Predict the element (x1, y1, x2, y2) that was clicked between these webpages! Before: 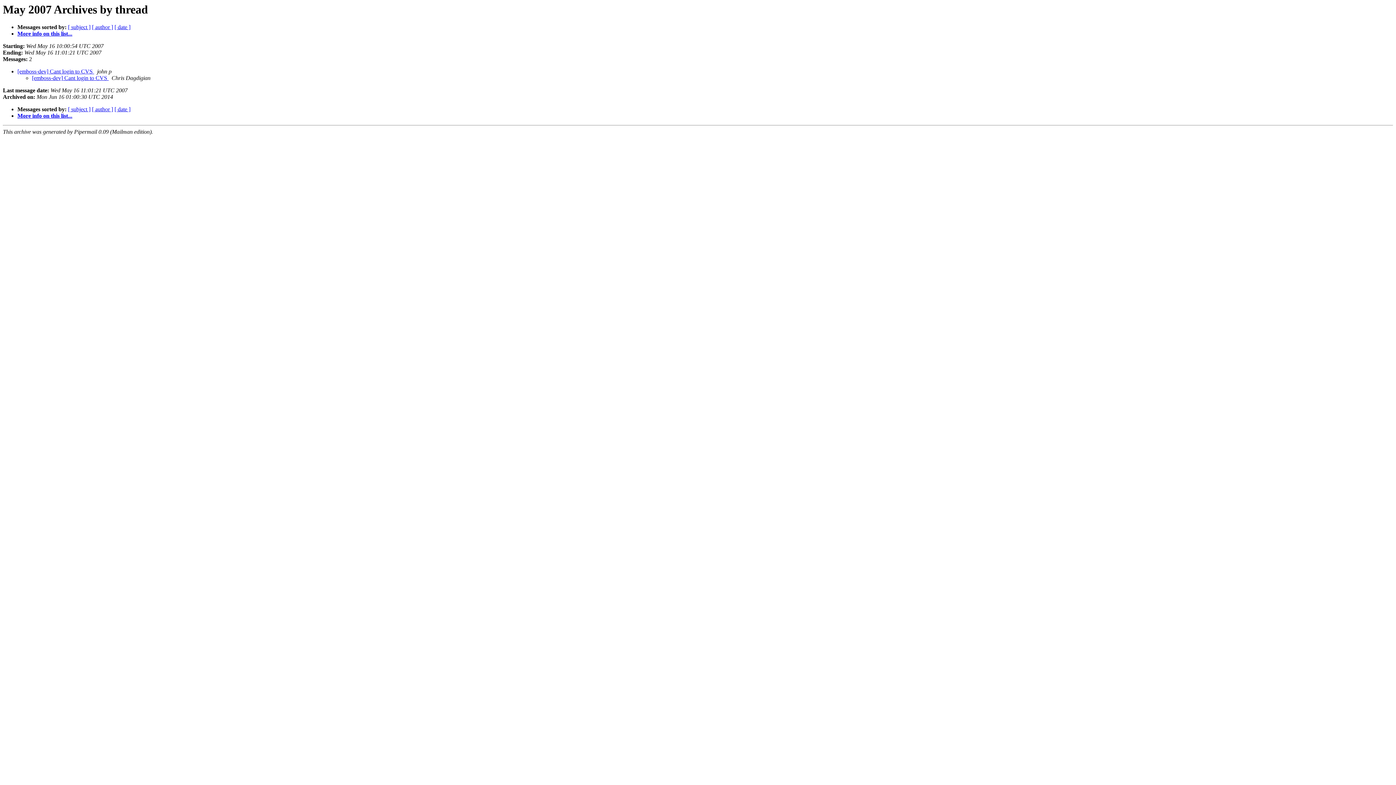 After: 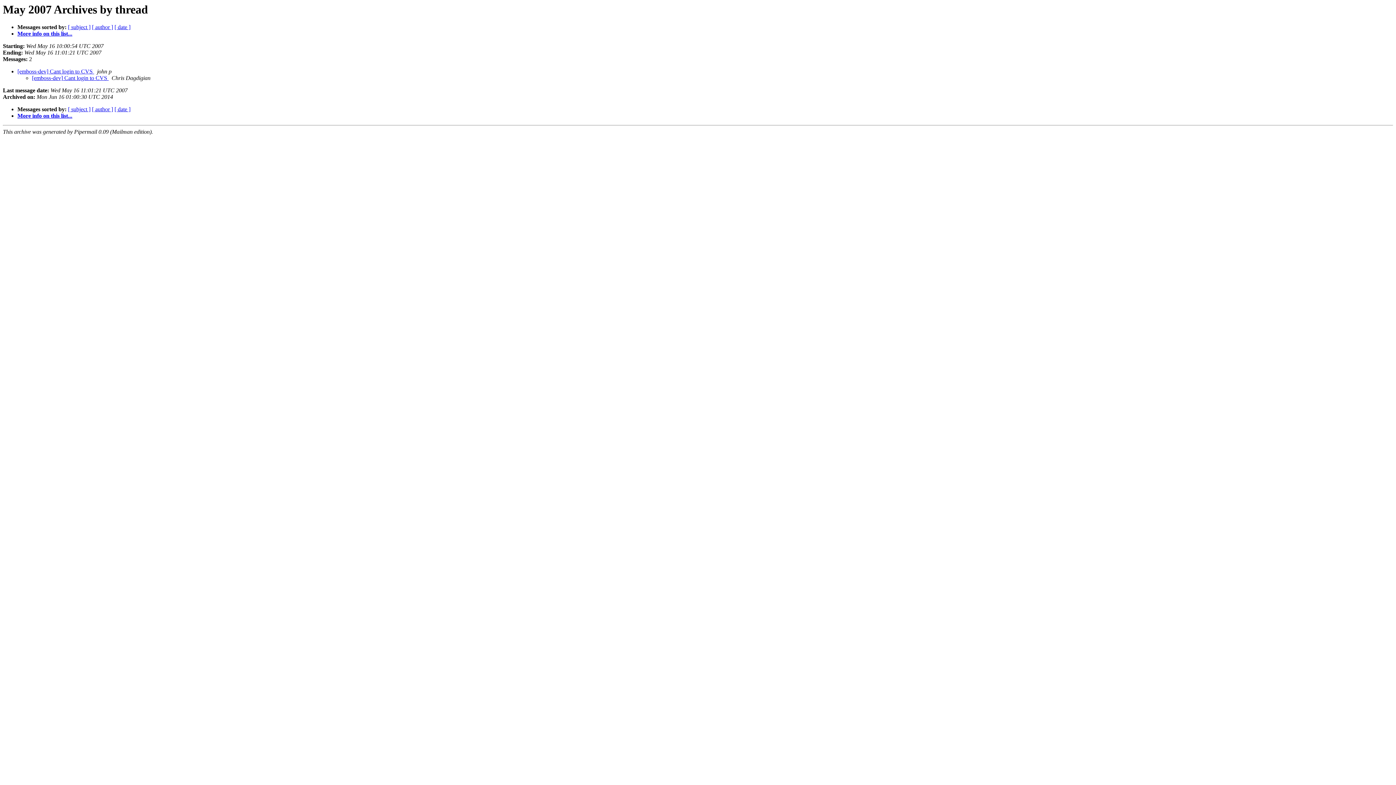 Action: label:   bbox: (108, 75, 110, 81)